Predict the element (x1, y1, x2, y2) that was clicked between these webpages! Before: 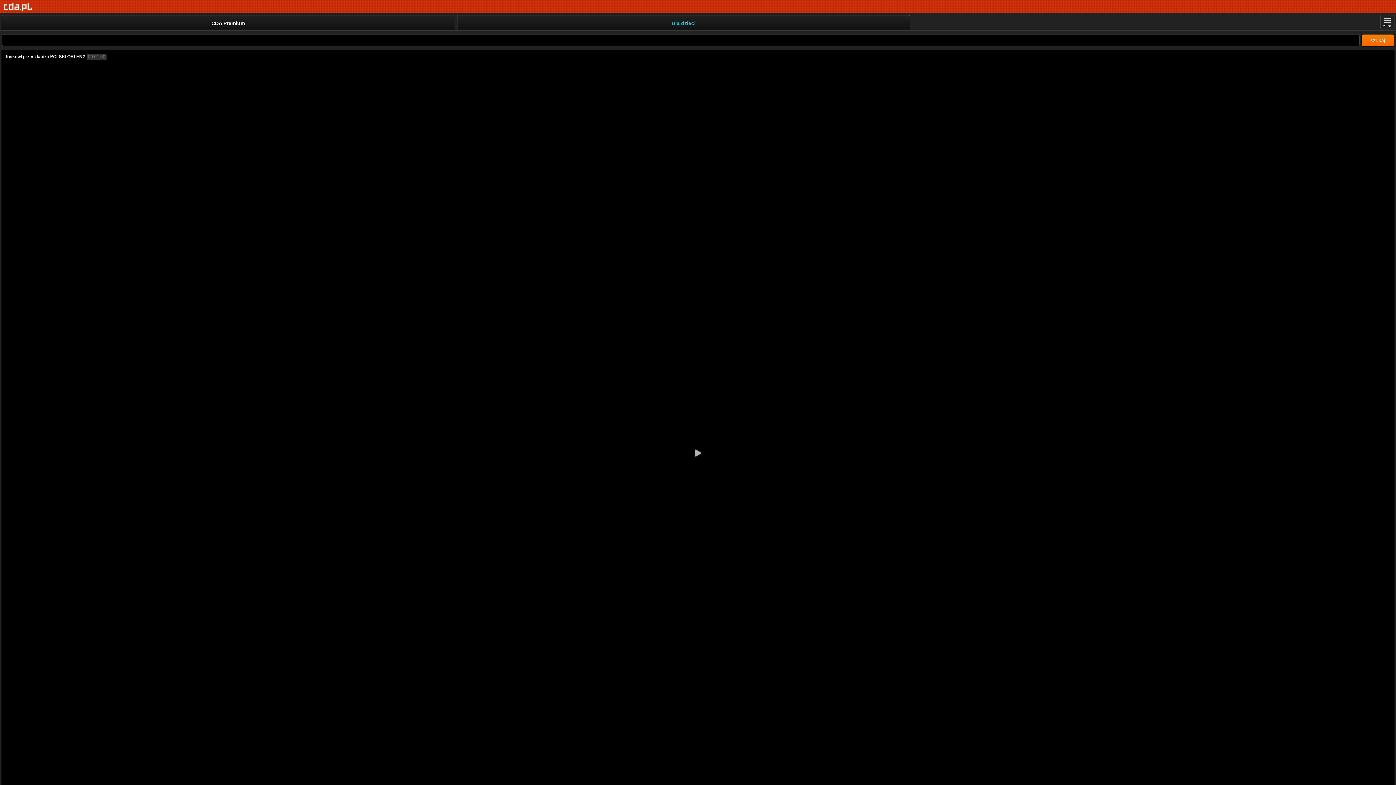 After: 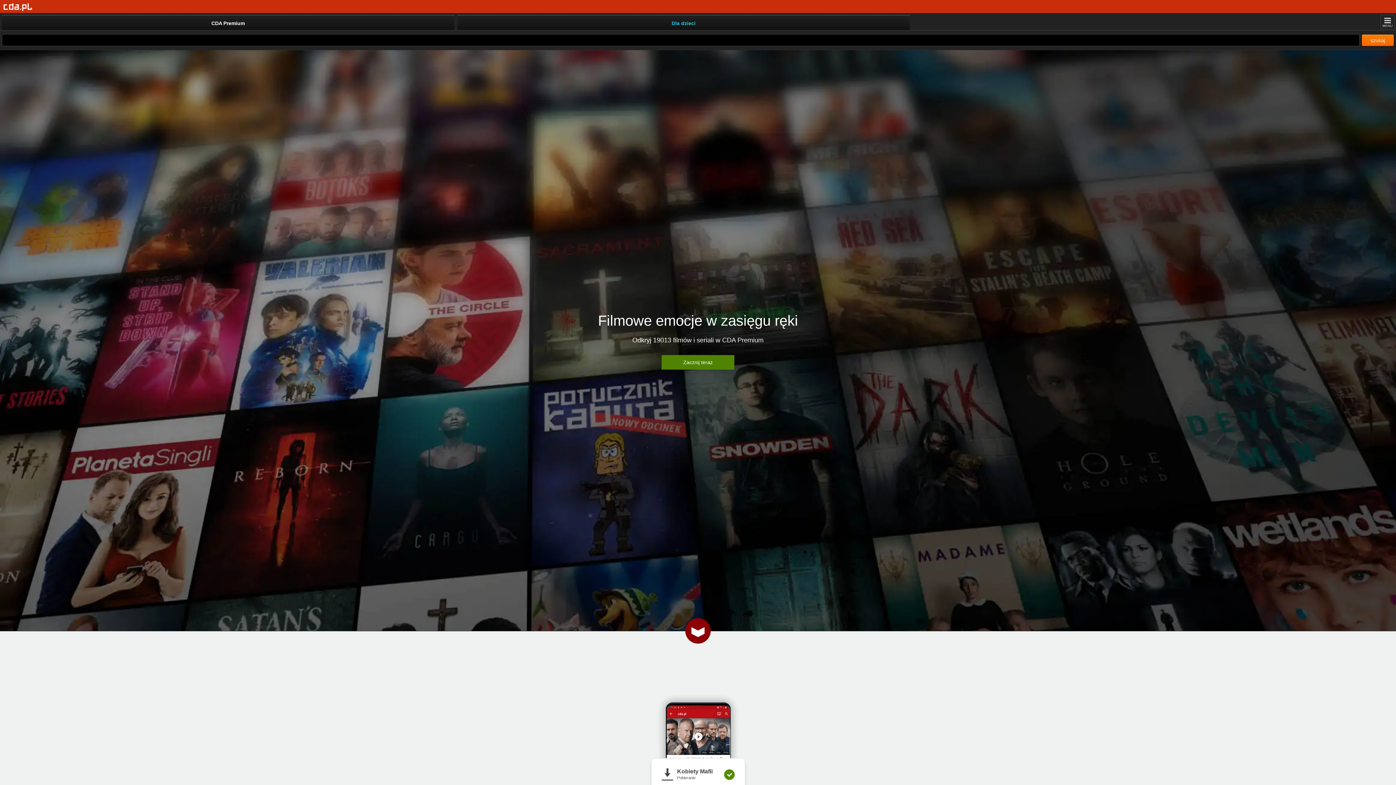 Action: label: Strona główna bbox: (3, 2, 32, 11)